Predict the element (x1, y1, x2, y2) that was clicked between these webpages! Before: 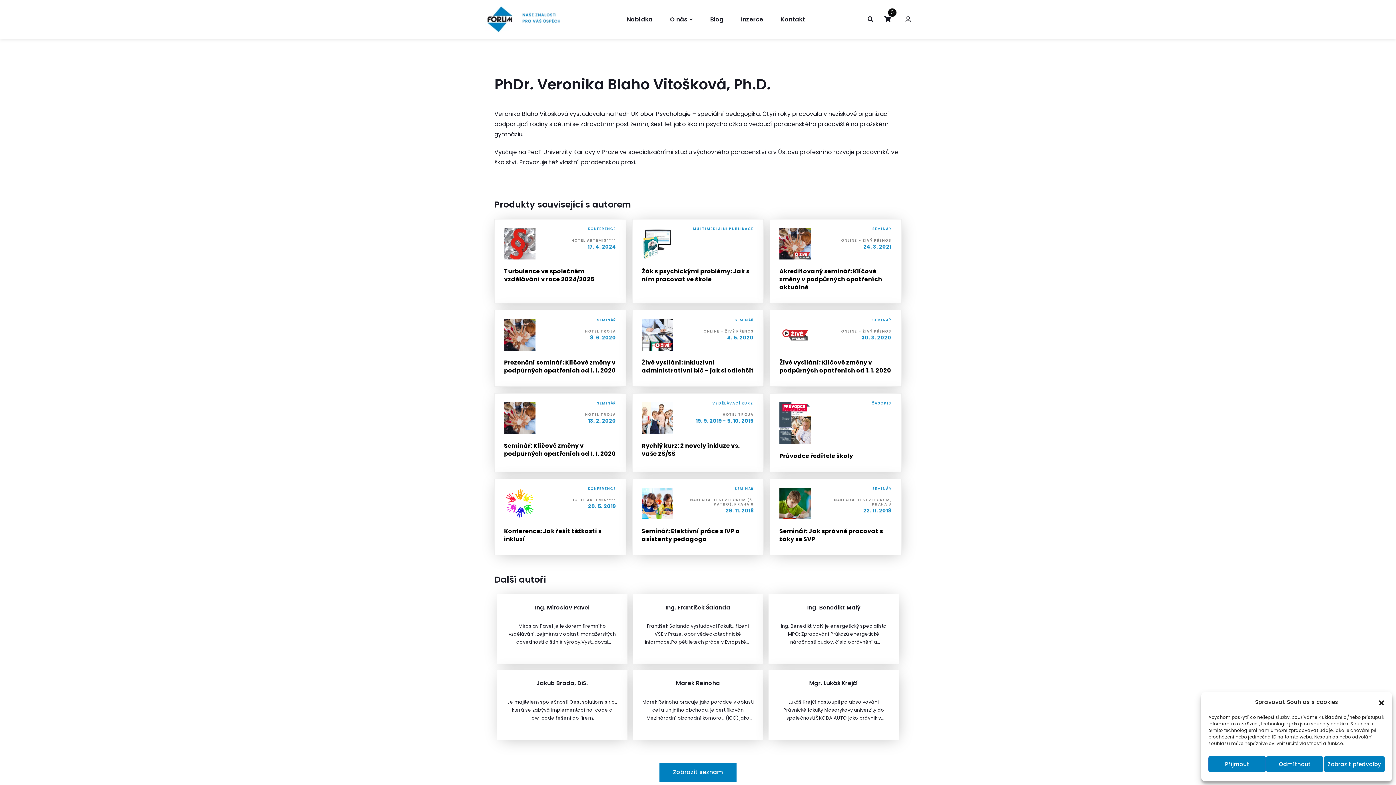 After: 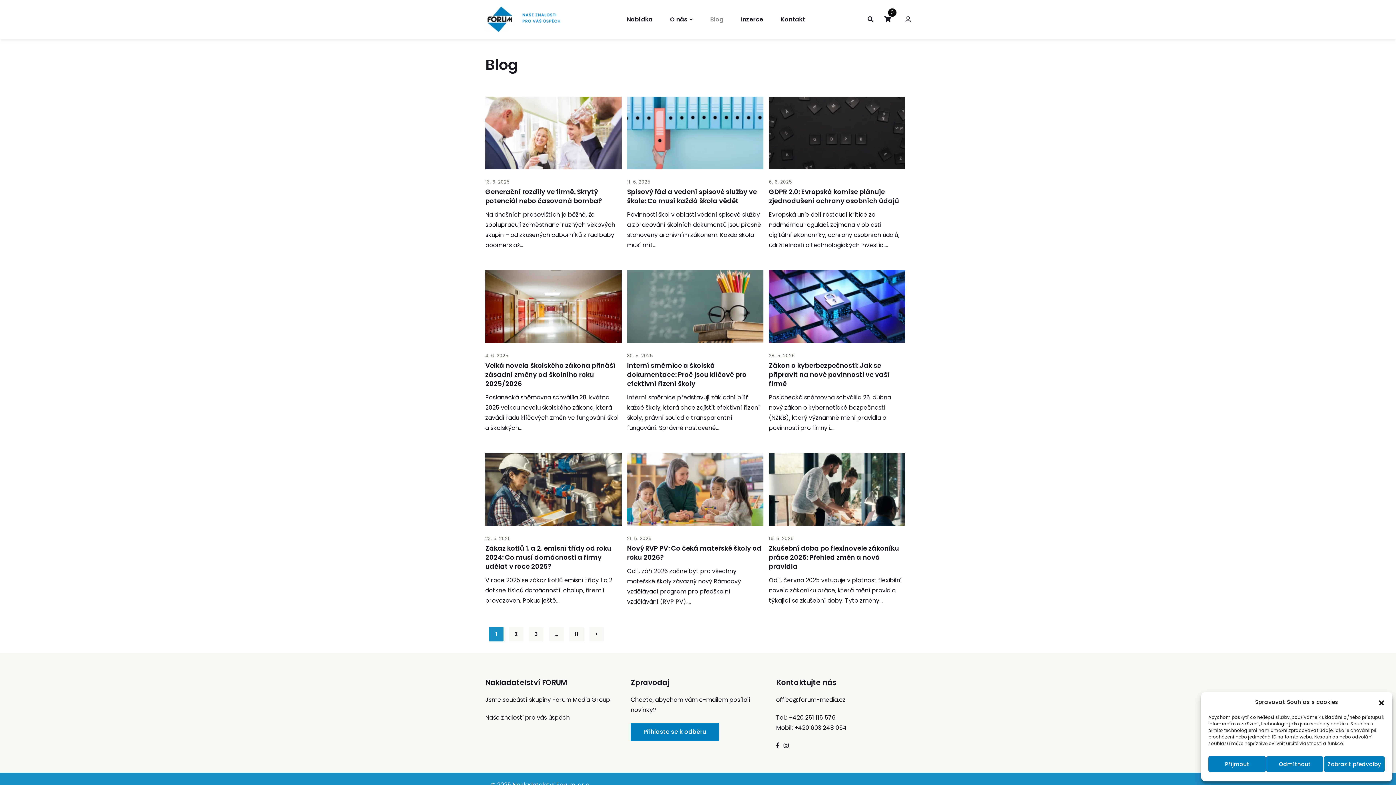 Action: label: Blog bbox: (707, 2, 726, 36)